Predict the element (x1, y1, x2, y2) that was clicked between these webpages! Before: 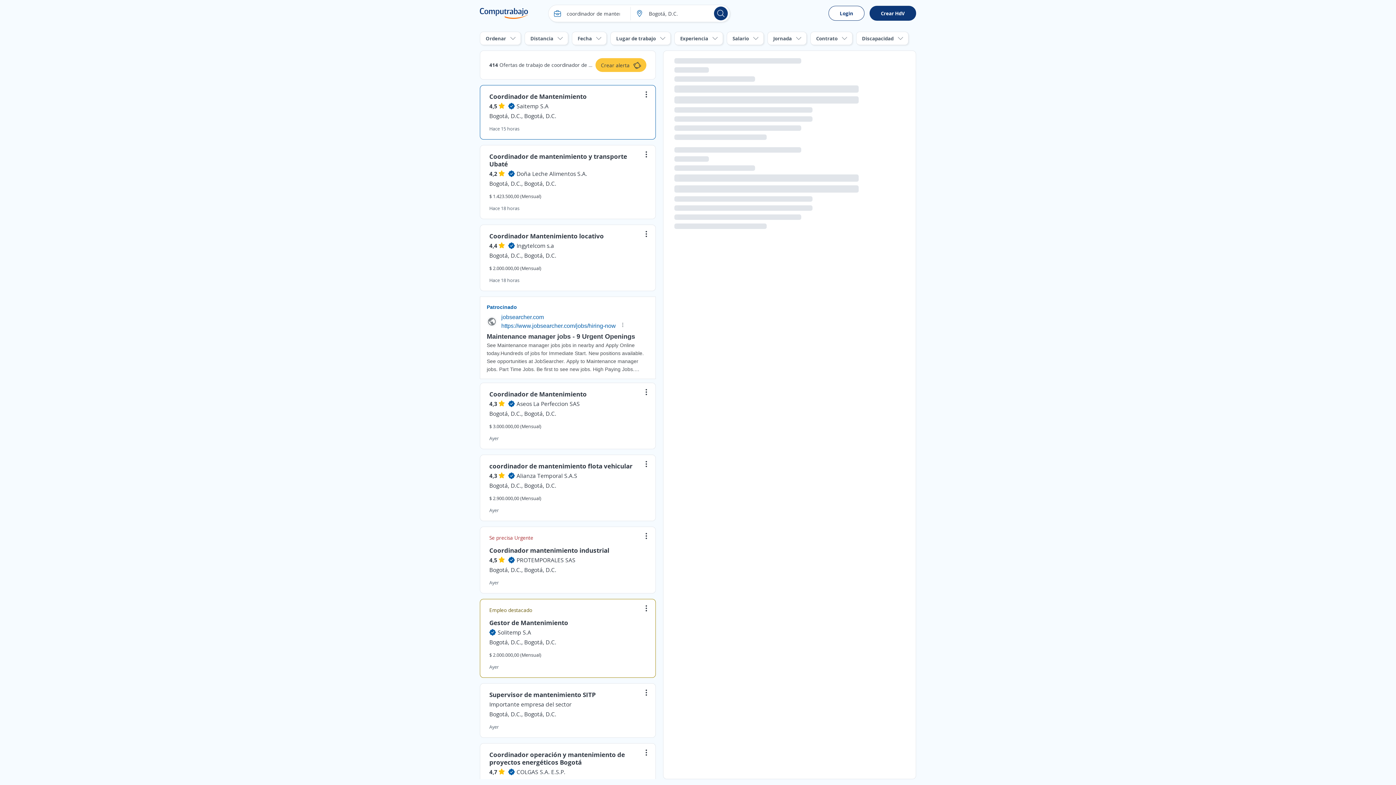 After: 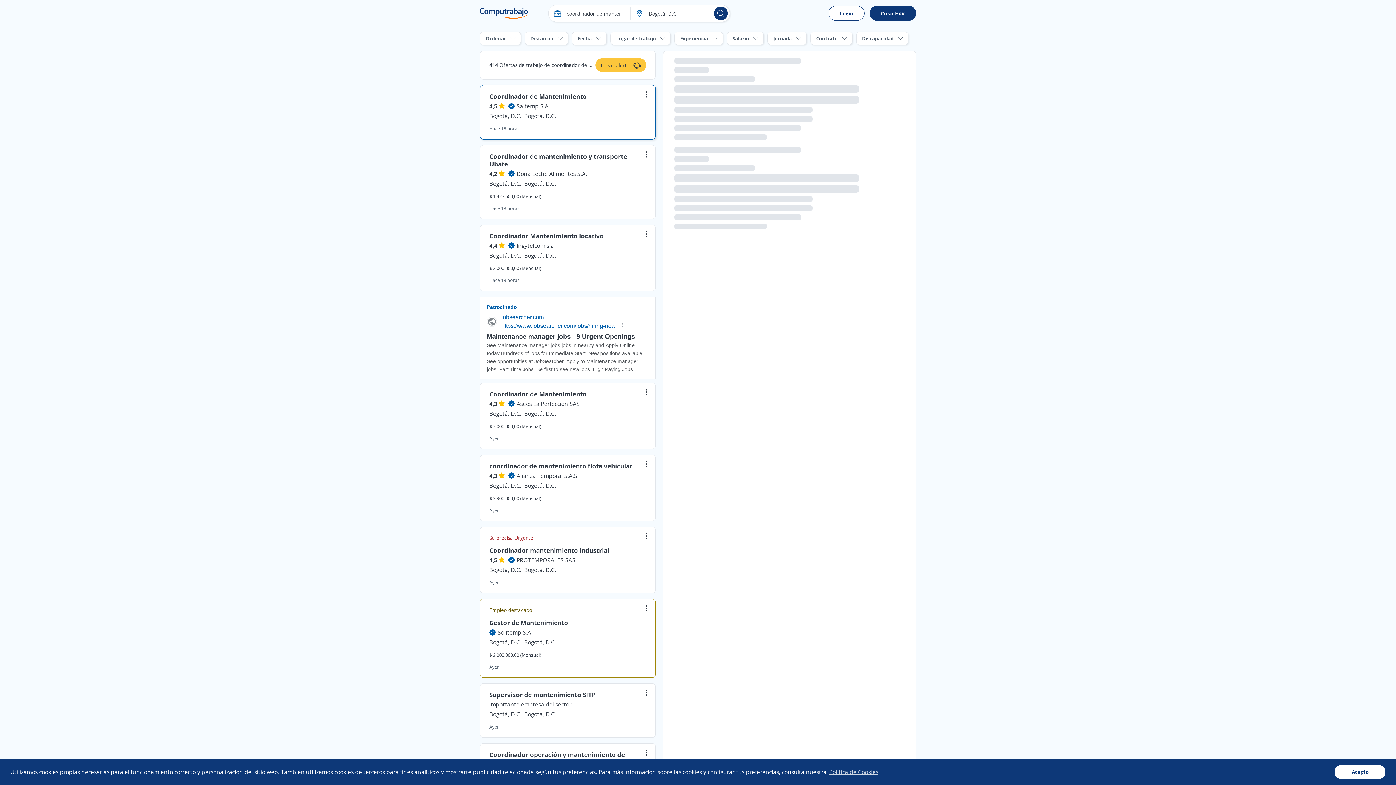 Action: bbox: (489, 92, 586, 100) label: Coordinador de Mantenimiento